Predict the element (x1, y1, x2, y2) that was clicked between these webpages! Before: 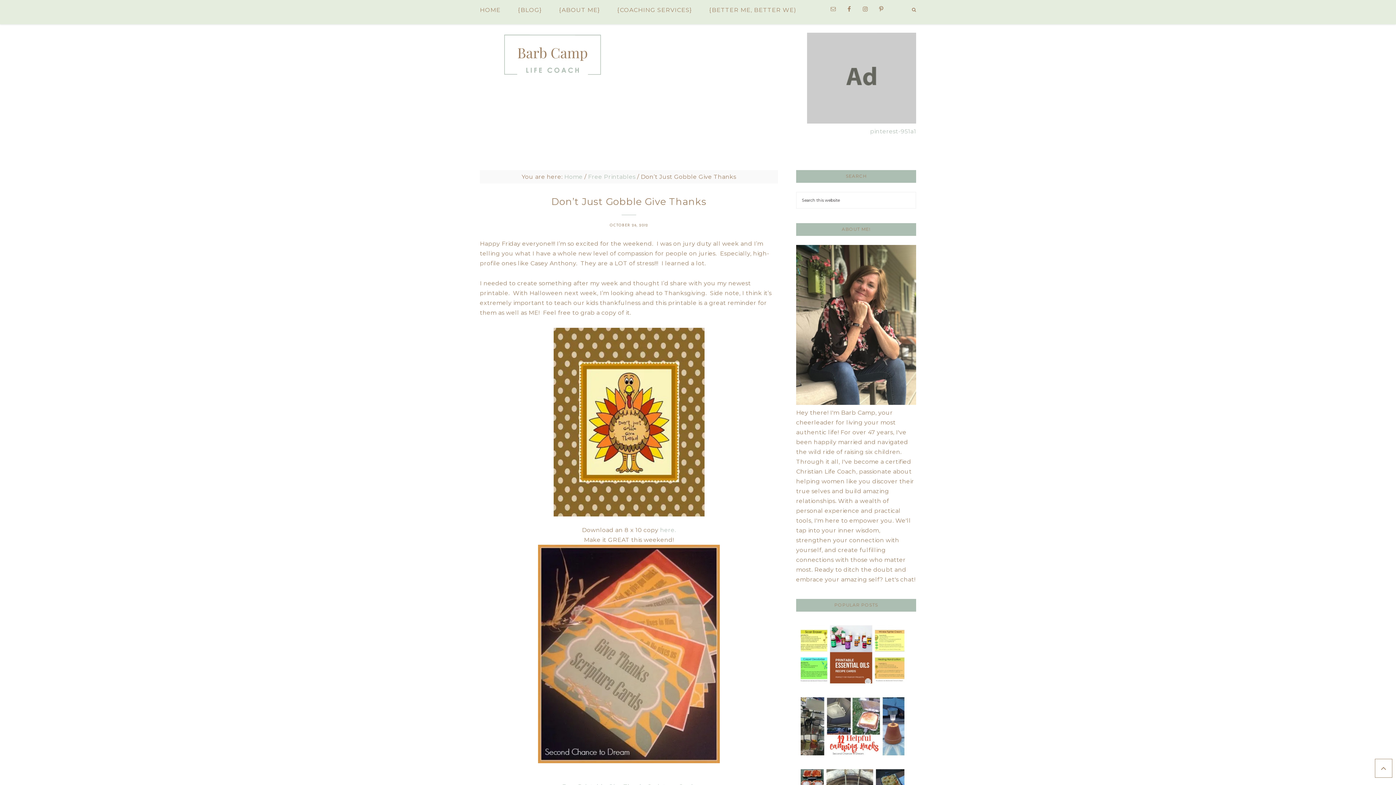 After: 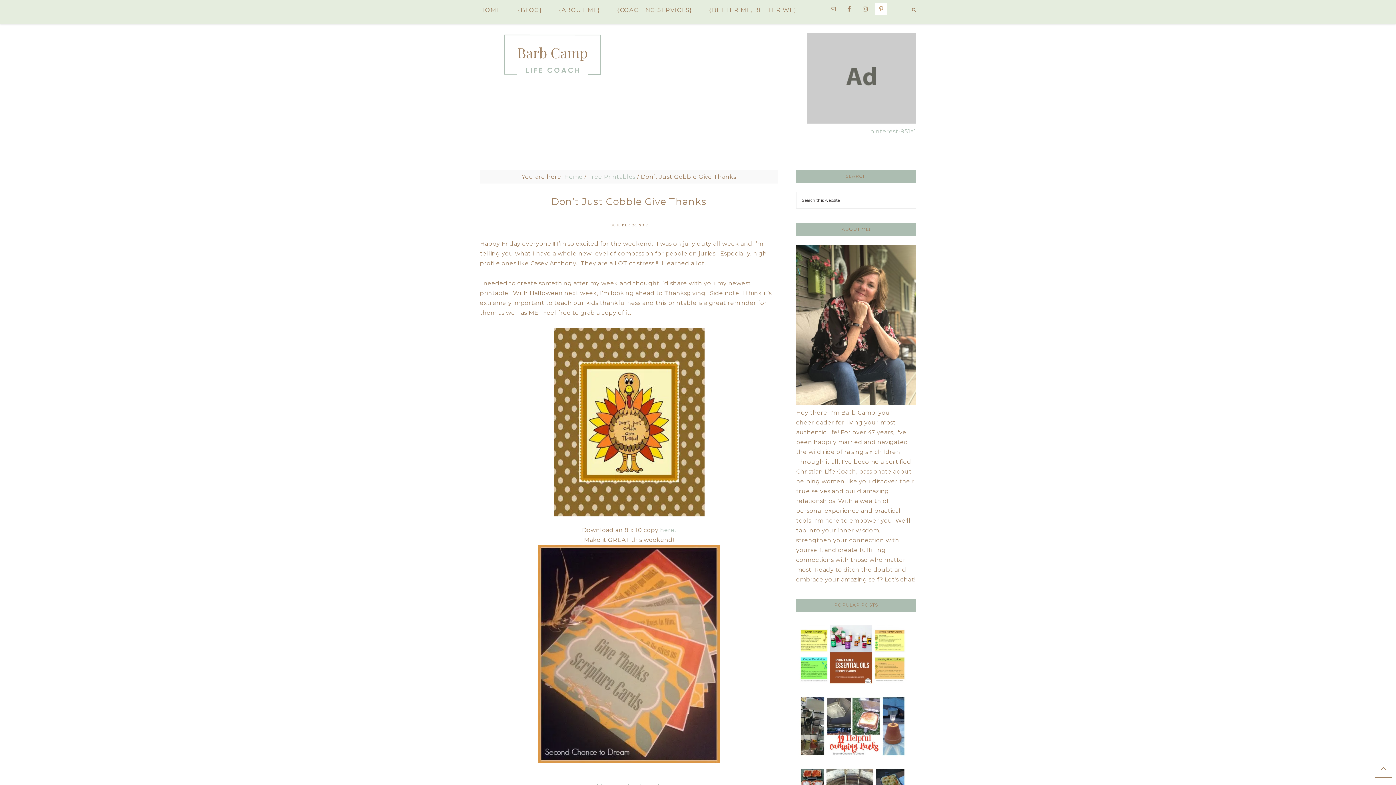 Action: bbox: (875, 3, 887, 14)